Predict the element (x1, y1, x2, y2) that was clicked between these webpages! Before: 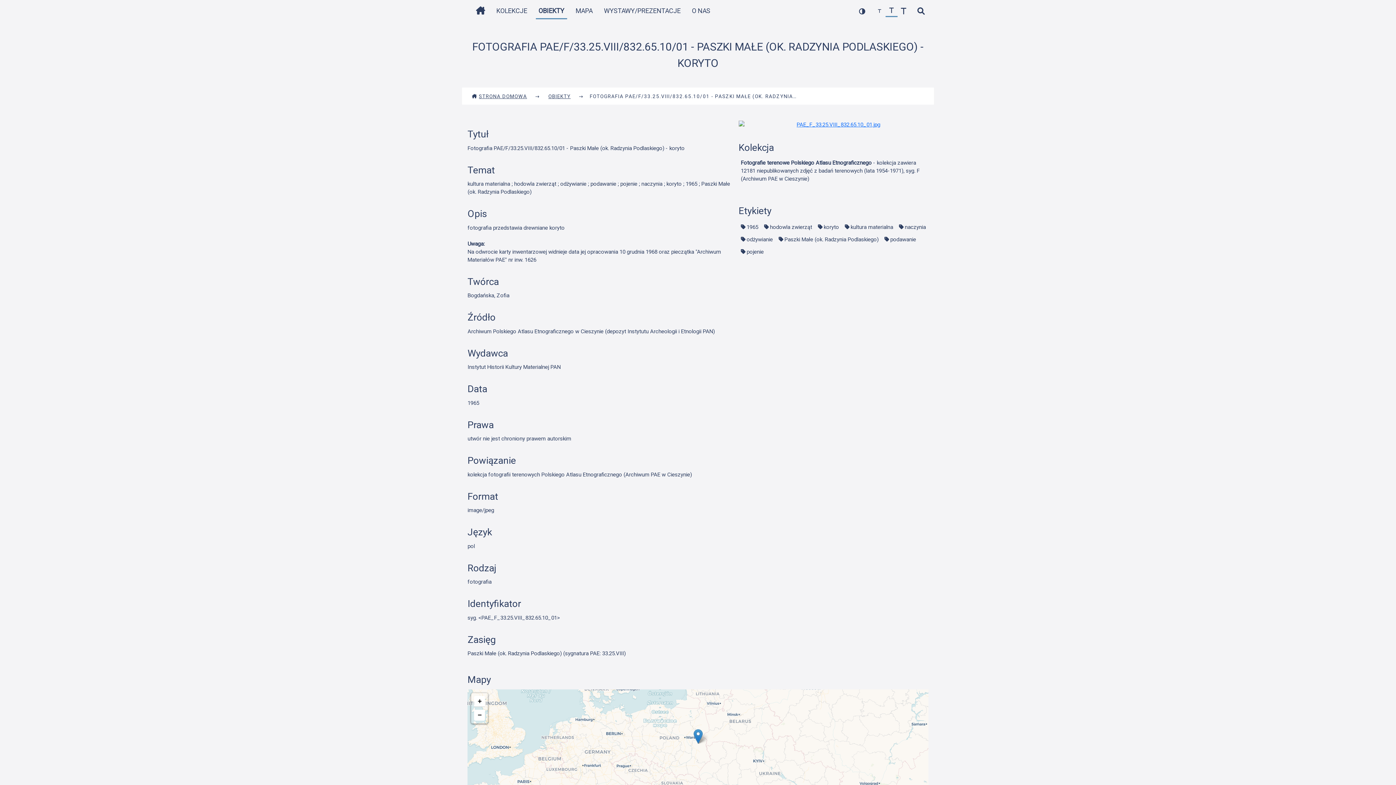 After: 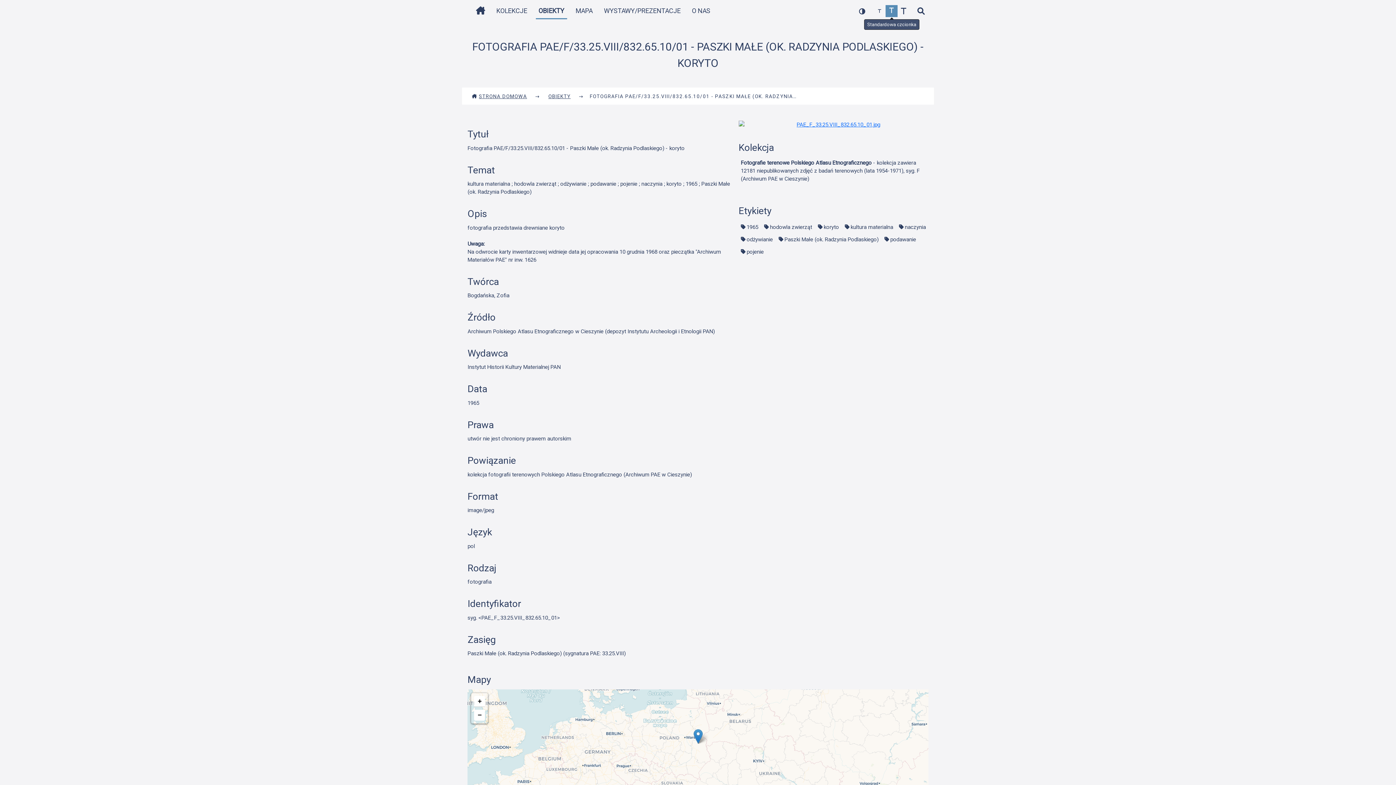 Action: label: przywróć czcionkę bbox: (885, 5, 897, 17)